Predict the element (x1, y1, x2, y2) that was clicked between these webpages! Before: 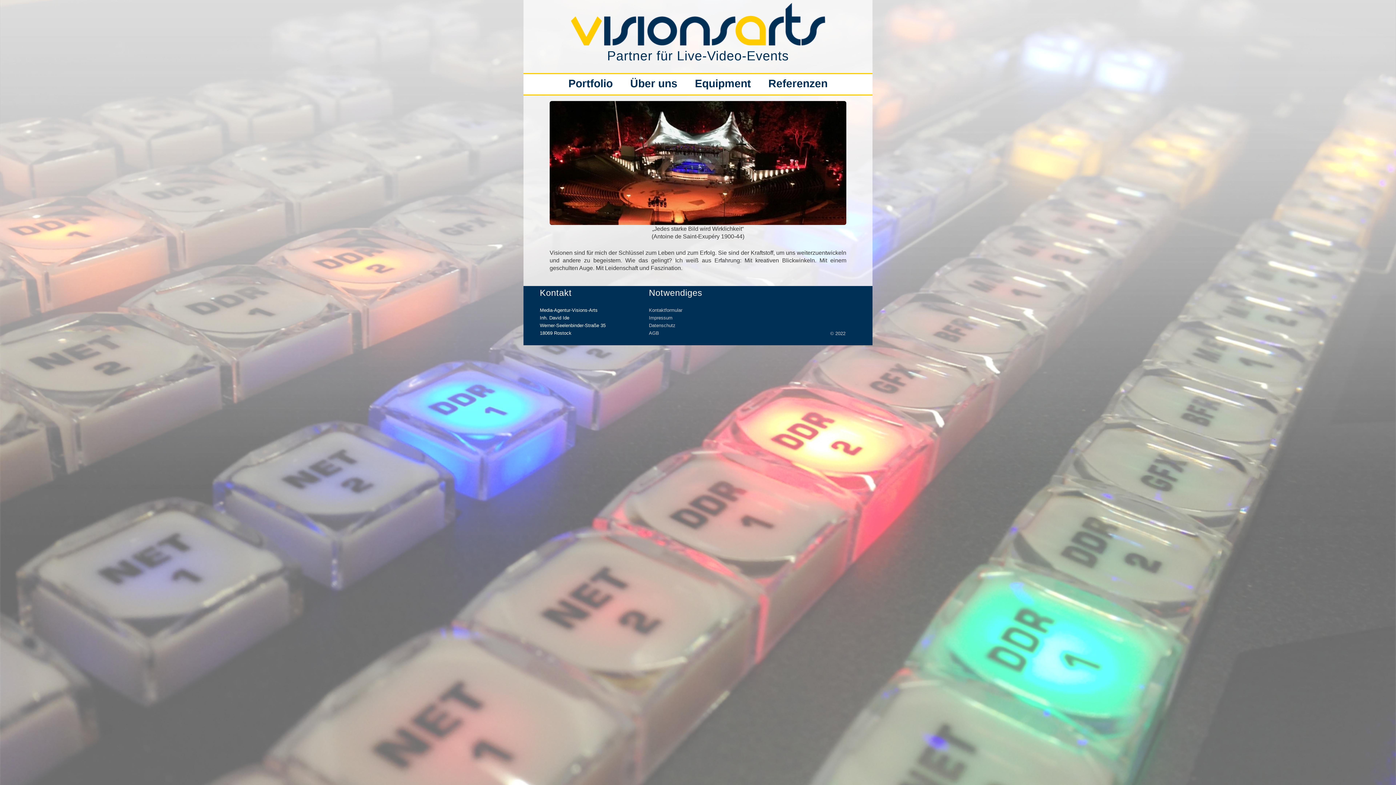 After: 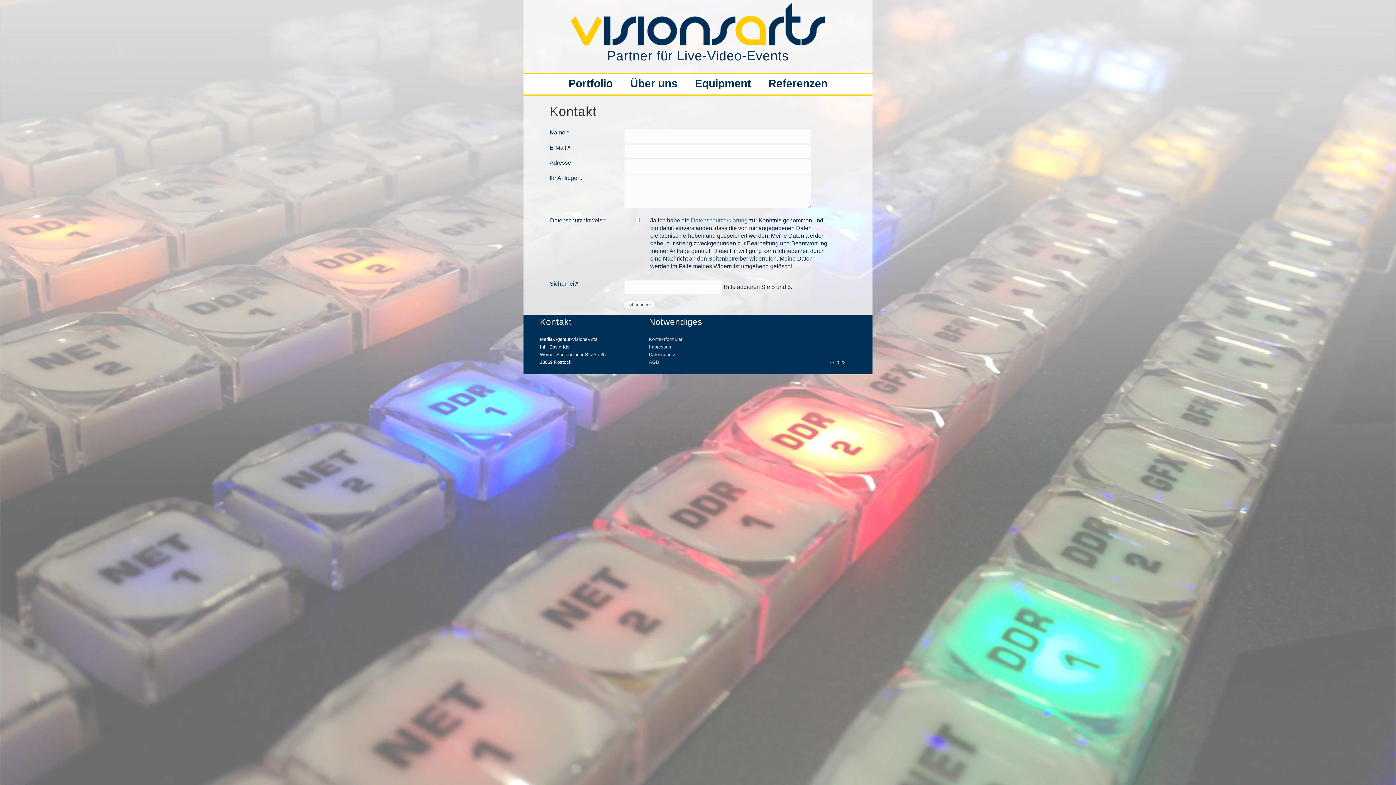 Action: bbox: (649, 307, 682, 313) label: Kontaktformular